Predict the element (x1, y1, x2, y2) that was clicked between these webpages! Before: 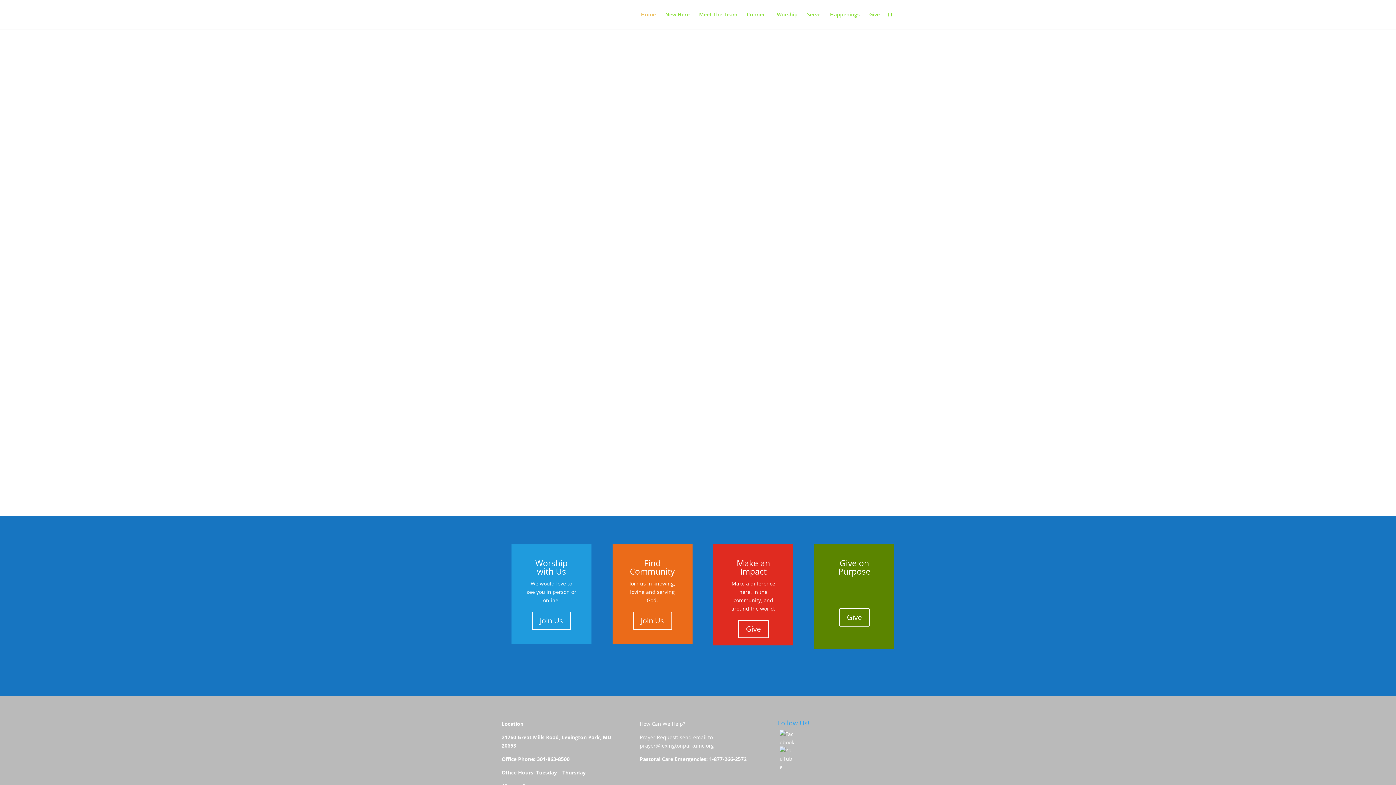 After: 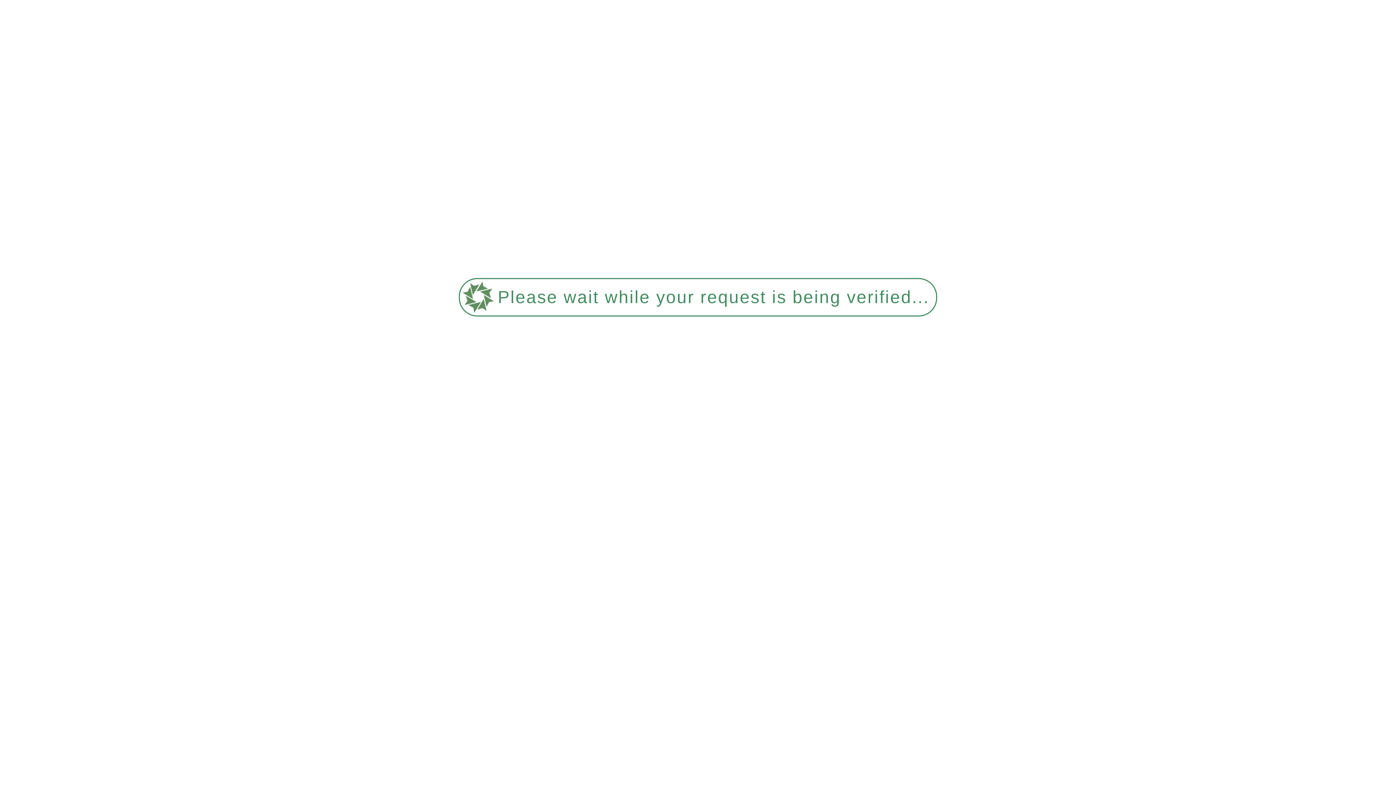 Action: bbox: (746, 12, 767, 29) label: Connect